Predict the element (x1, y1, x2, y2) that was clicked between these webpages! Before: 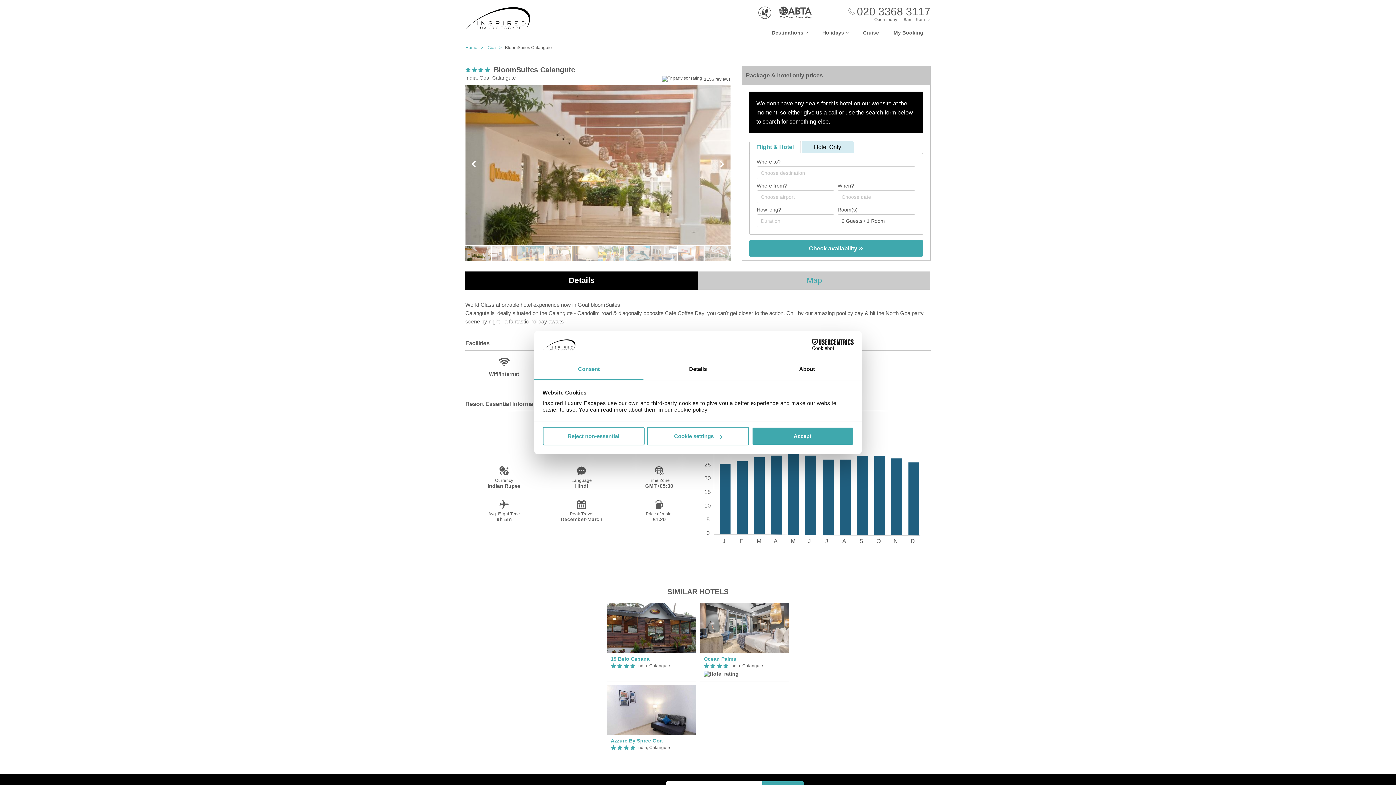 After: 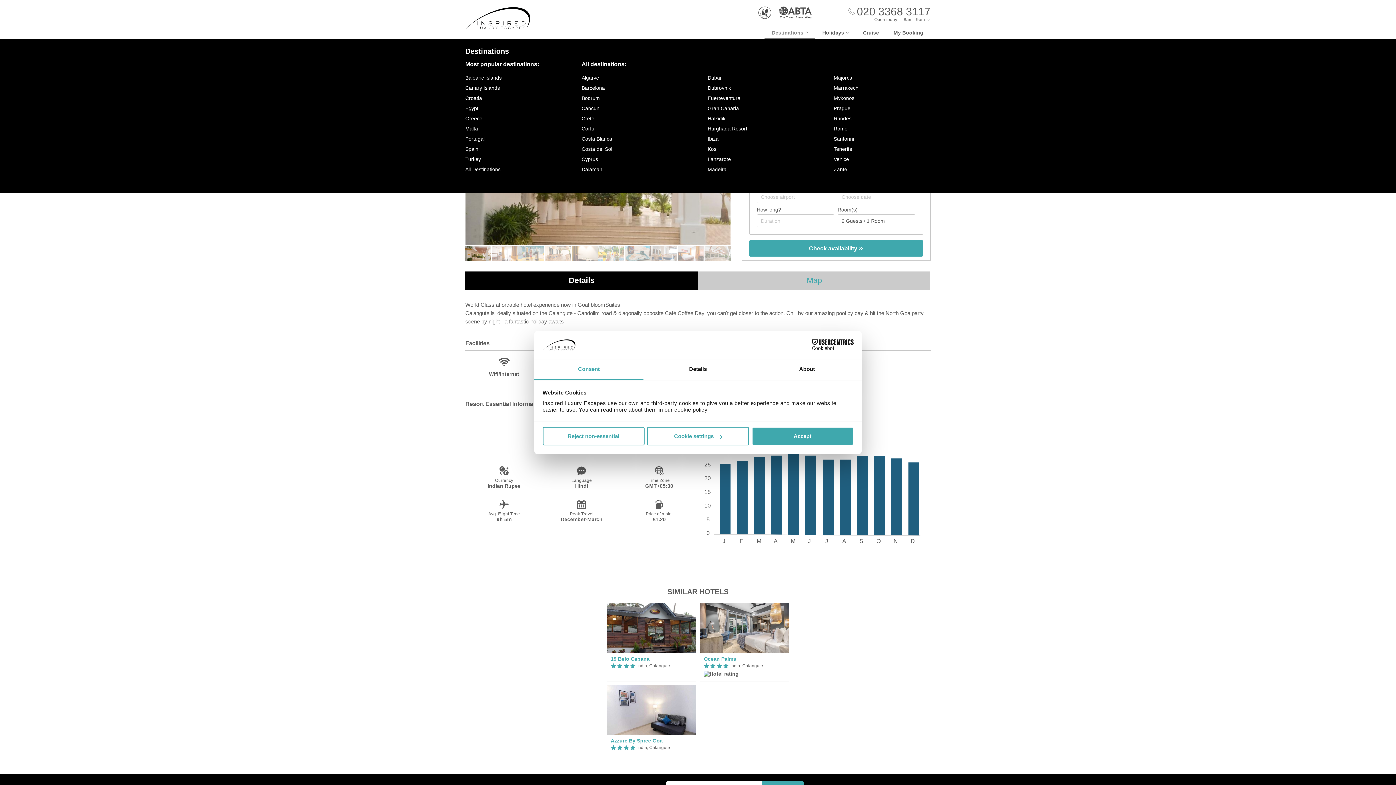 Action: bbox: (764, 29, 815, 39) label: Destinations